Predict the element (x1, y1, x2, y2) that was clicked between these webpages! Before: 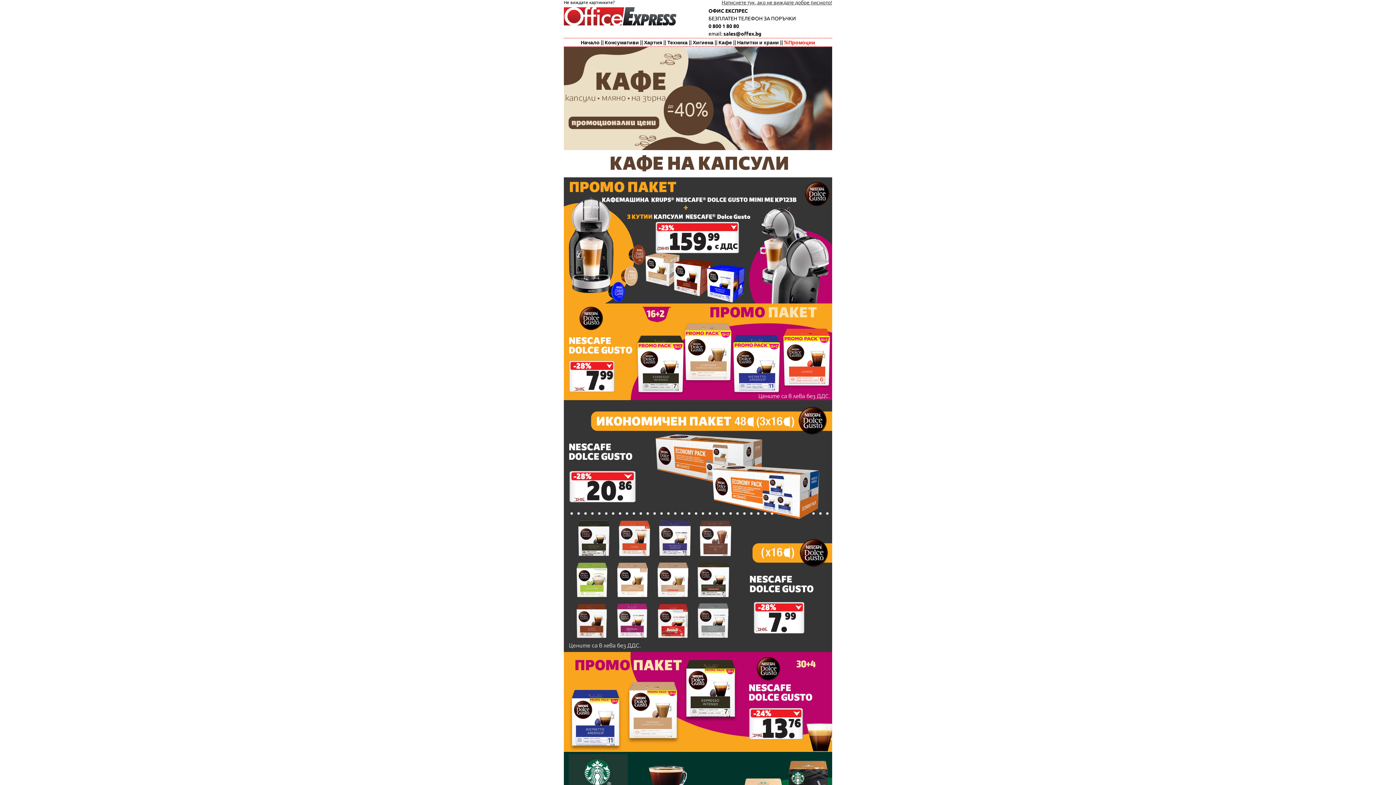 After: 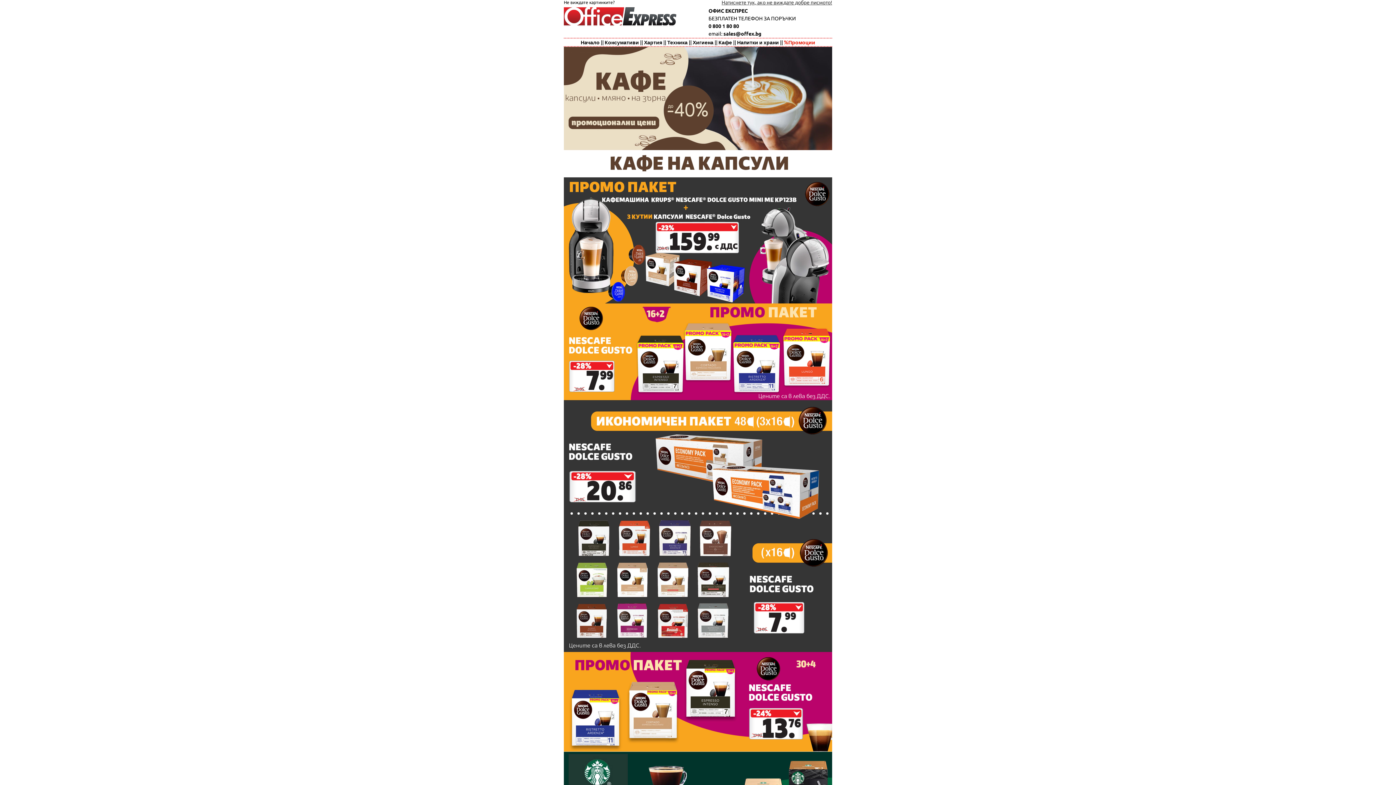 Action: bbox: (580, 39, 599, 45) label: Начало